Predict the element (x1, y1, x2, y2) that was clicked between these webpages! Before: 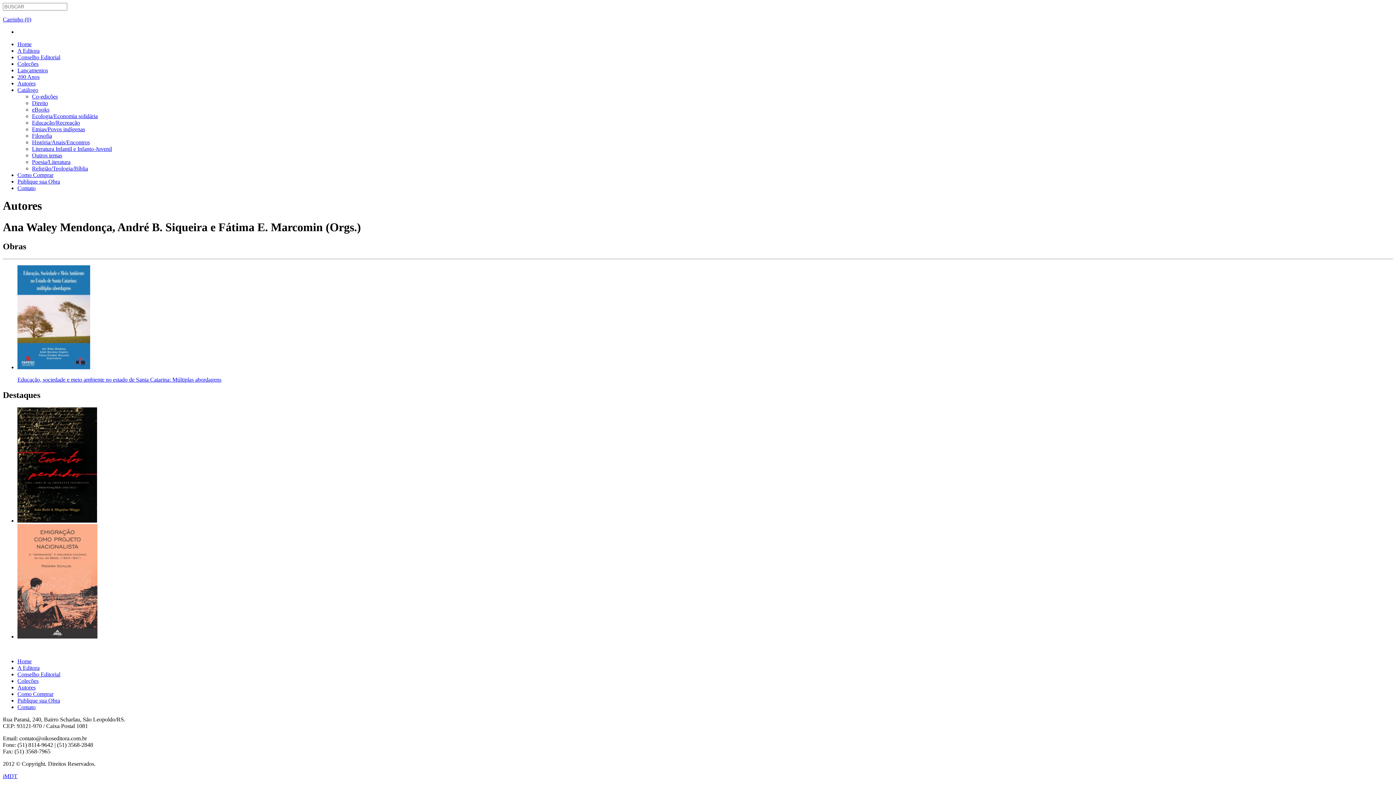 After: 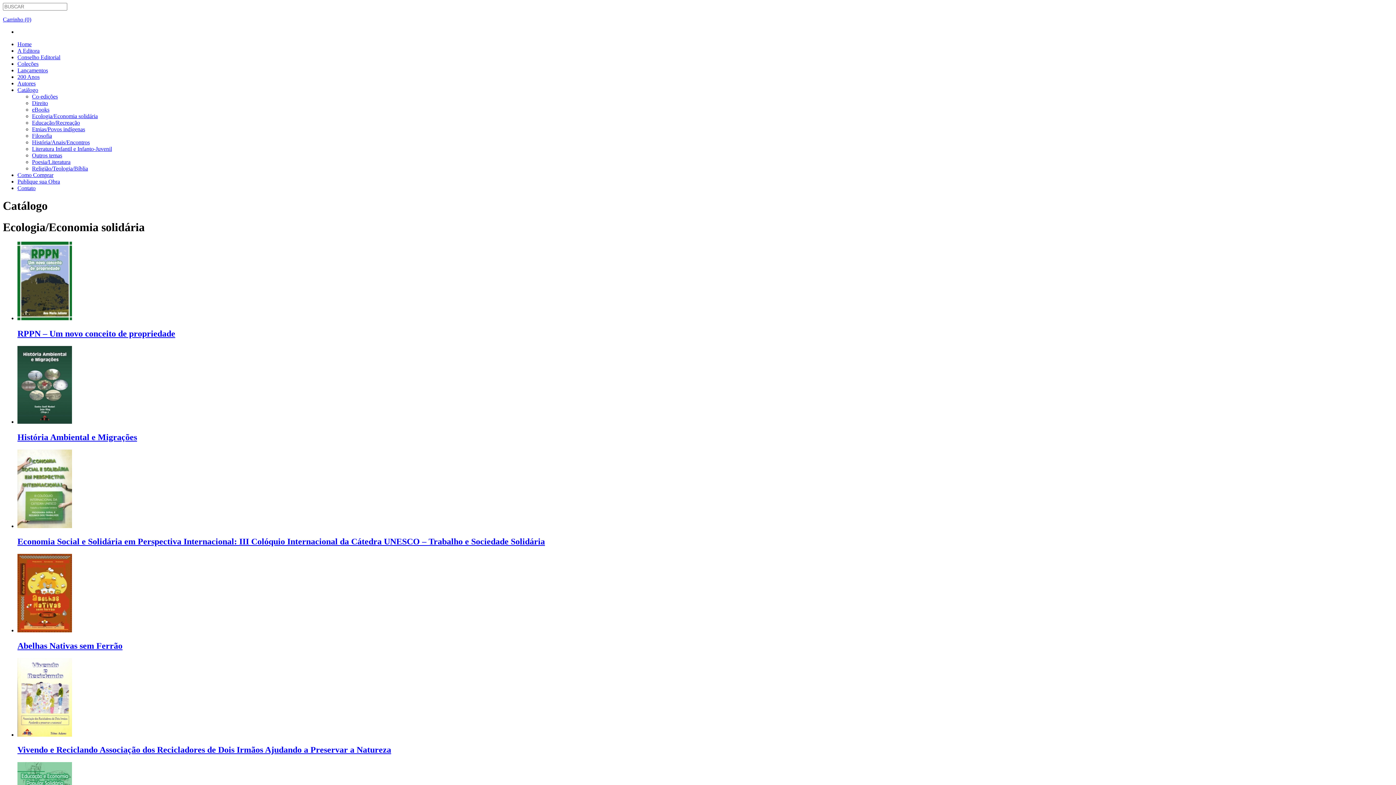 Action: bbox: (32, 113, 97, 119) label: Ecologia/Economia solidária